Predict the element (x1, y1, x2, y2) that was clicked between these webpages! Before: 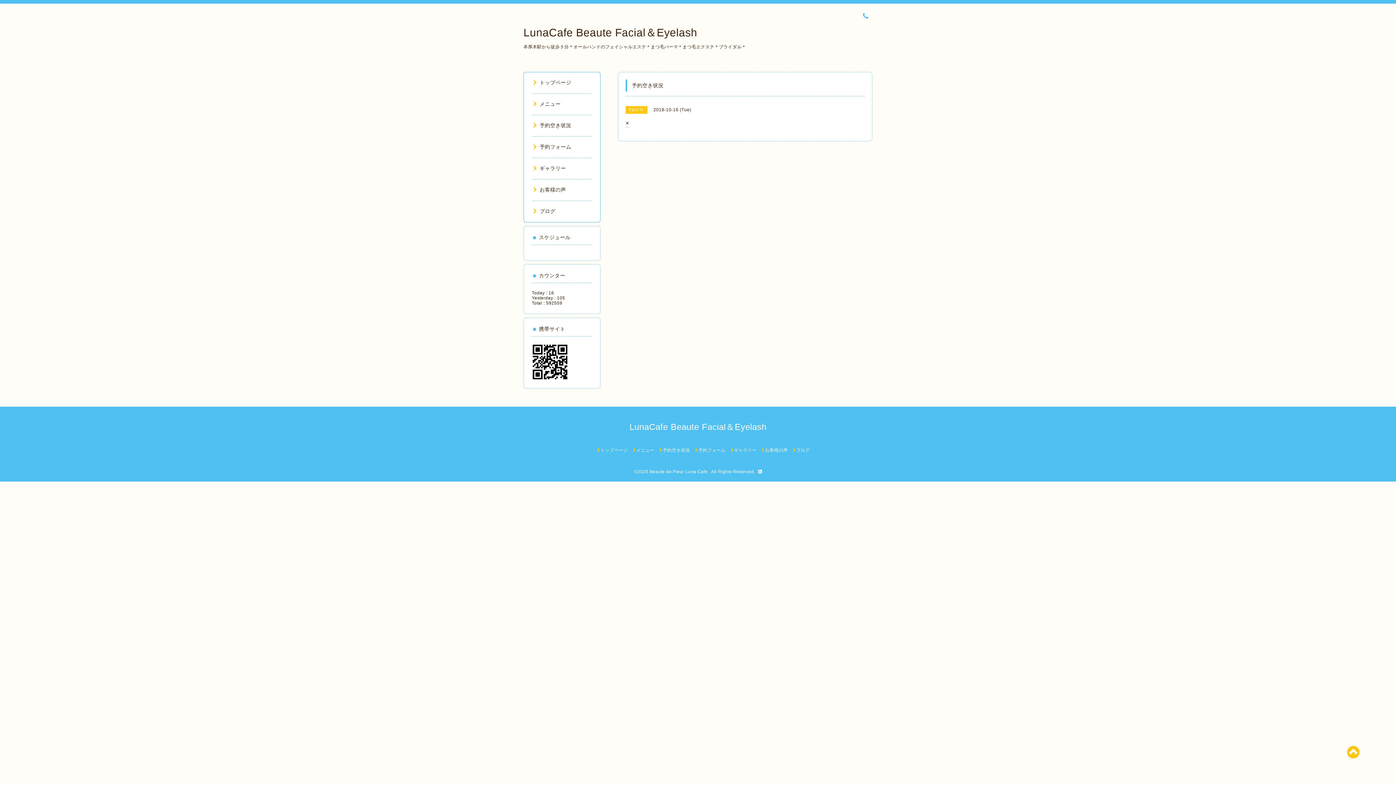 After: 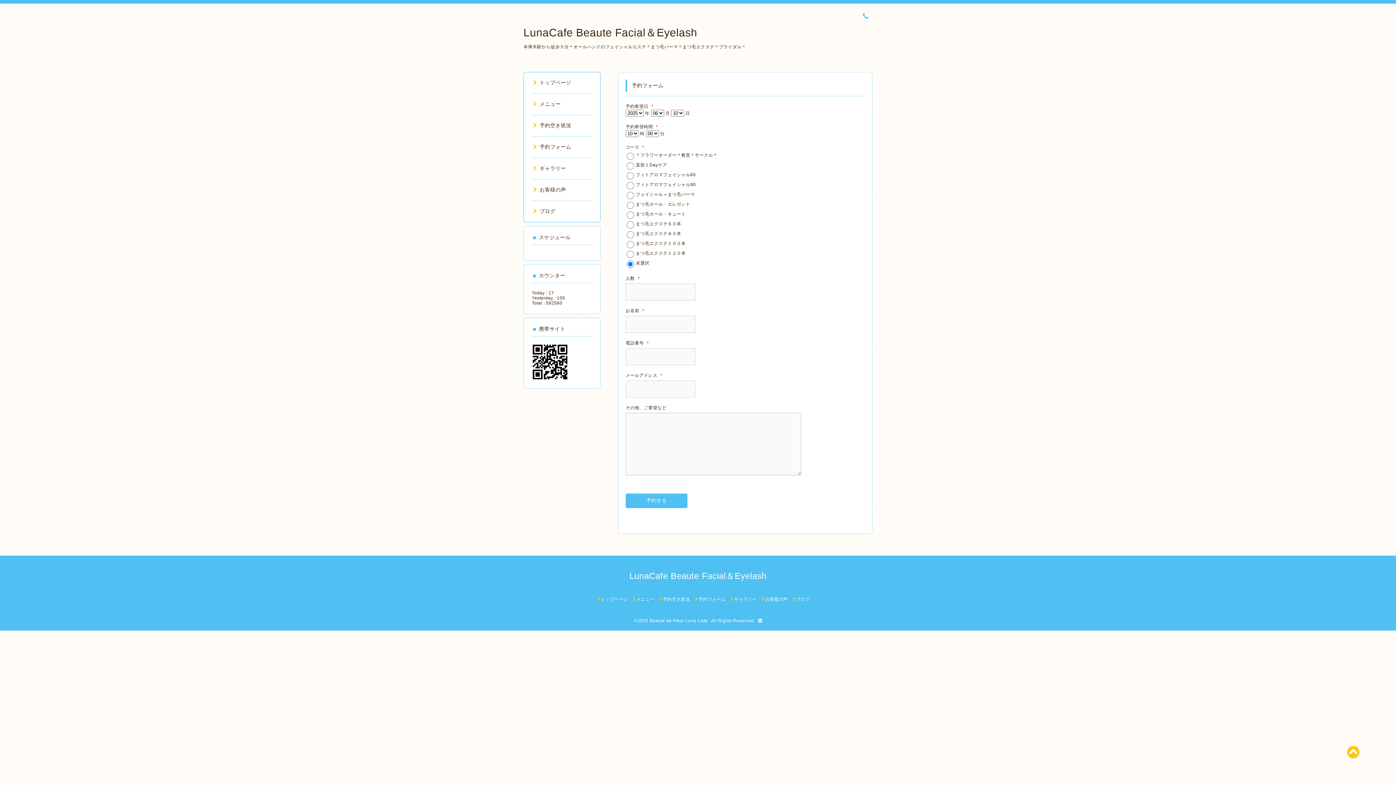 Action: bbox: (532, 144, 571, 149) label: 予約フォーム